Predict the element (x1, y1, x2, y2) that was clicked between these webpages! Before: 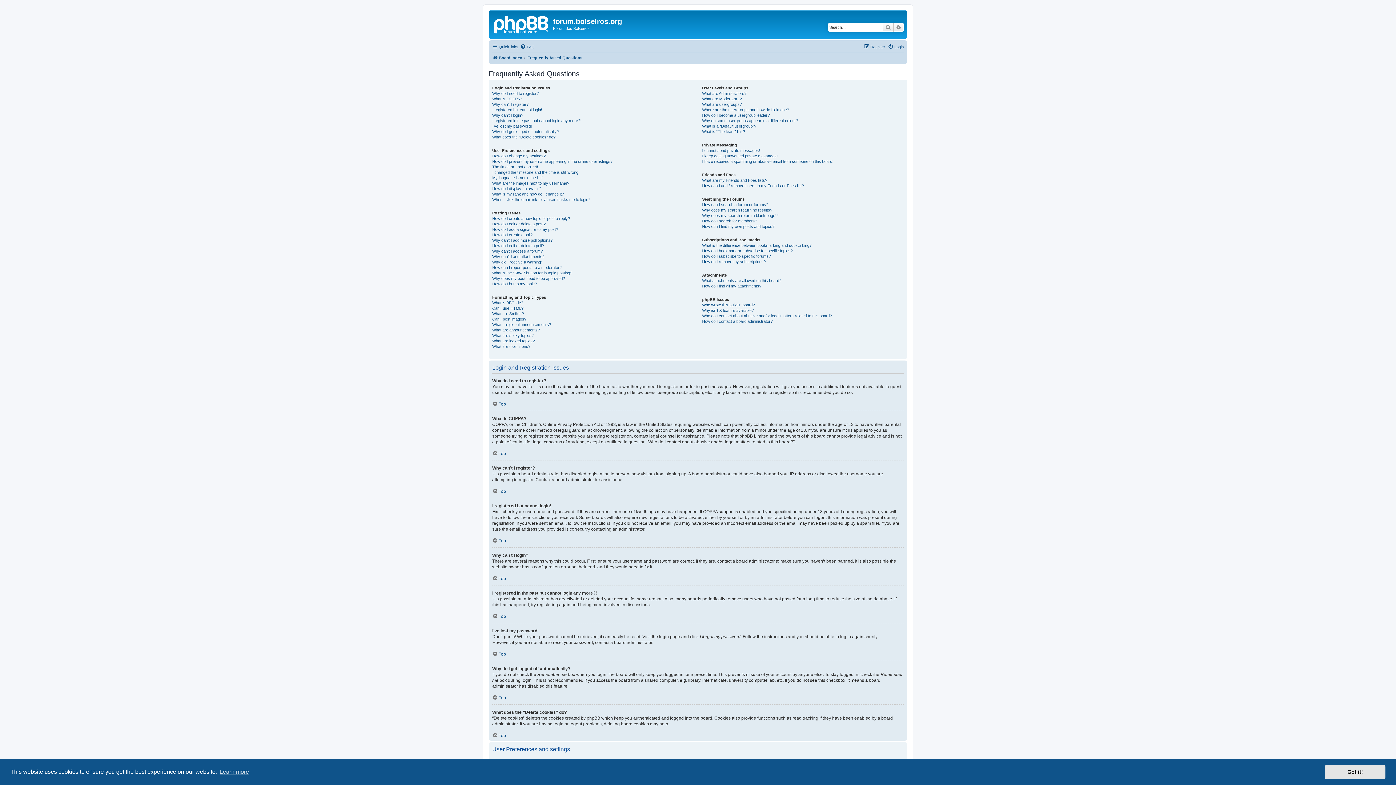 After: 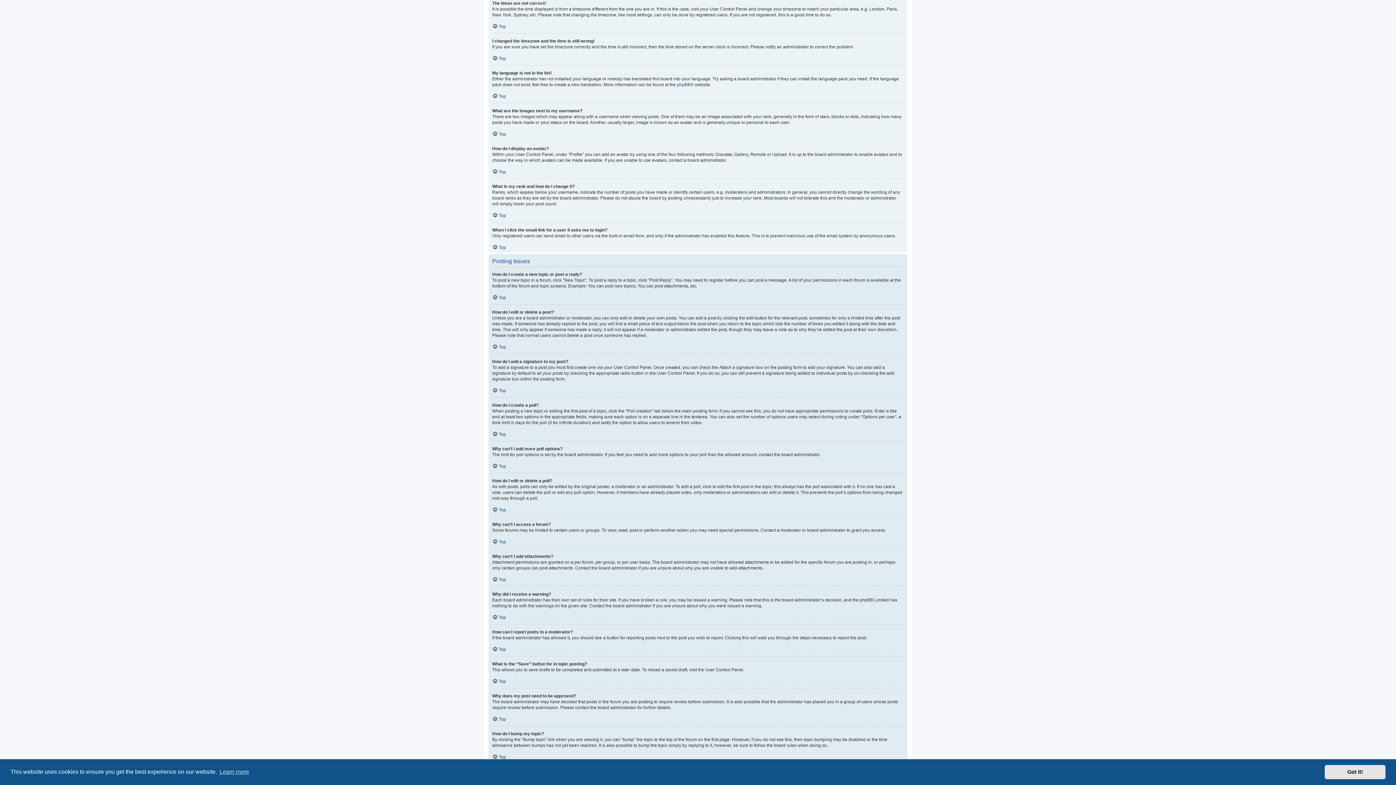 Action: bbox: (492, 164, 538, 169) label: The times are not correct!